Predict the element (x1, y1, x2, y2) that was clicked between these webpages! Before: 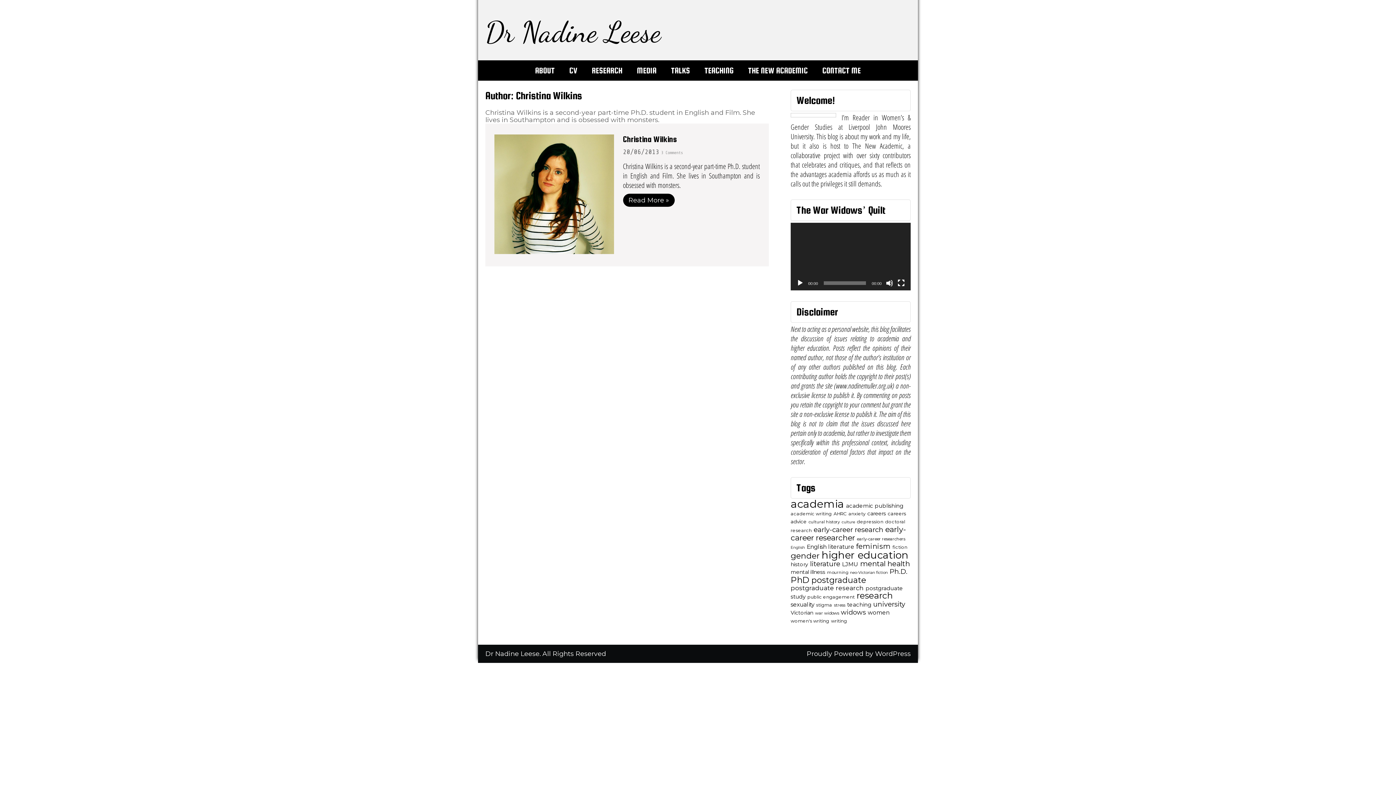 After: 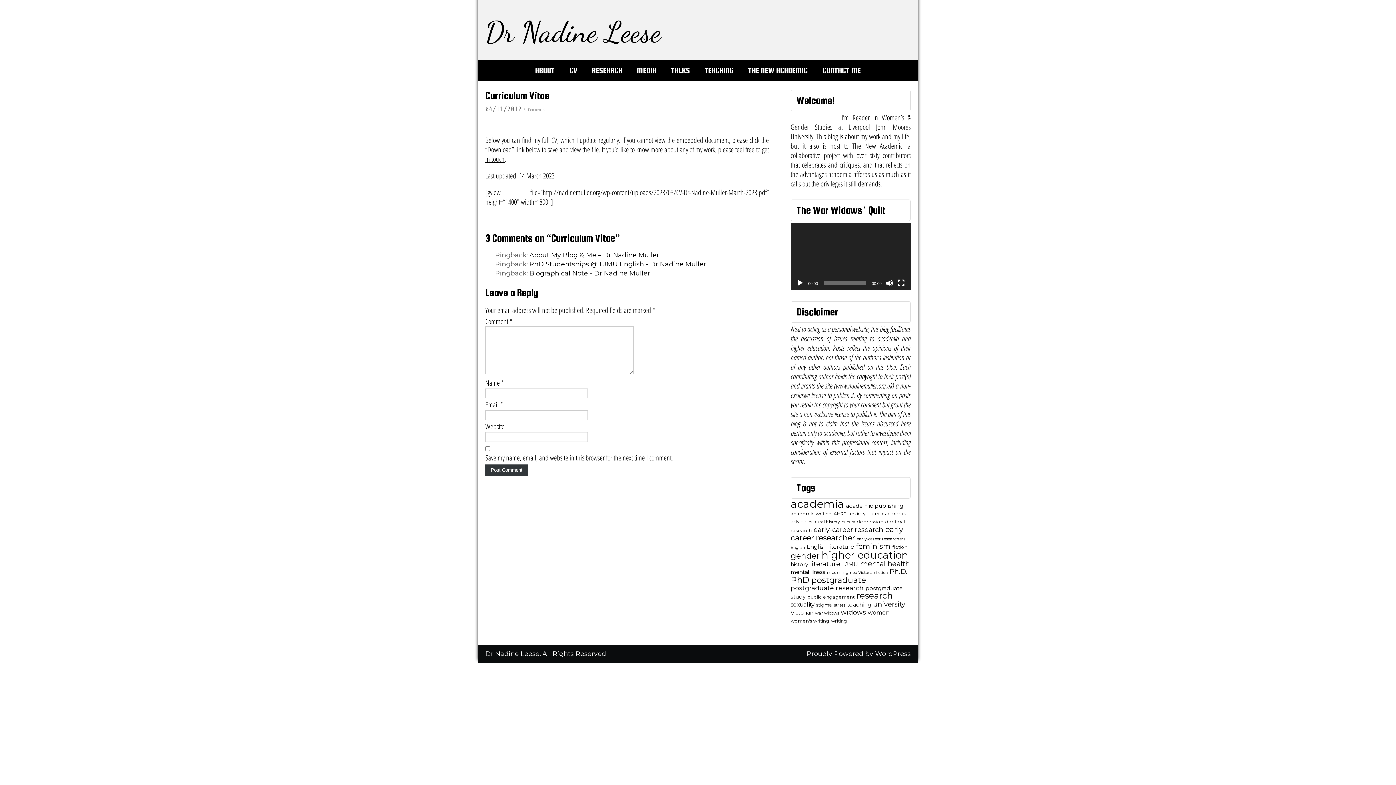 Action: label: CV bbox: (562, 60, 584, 80)